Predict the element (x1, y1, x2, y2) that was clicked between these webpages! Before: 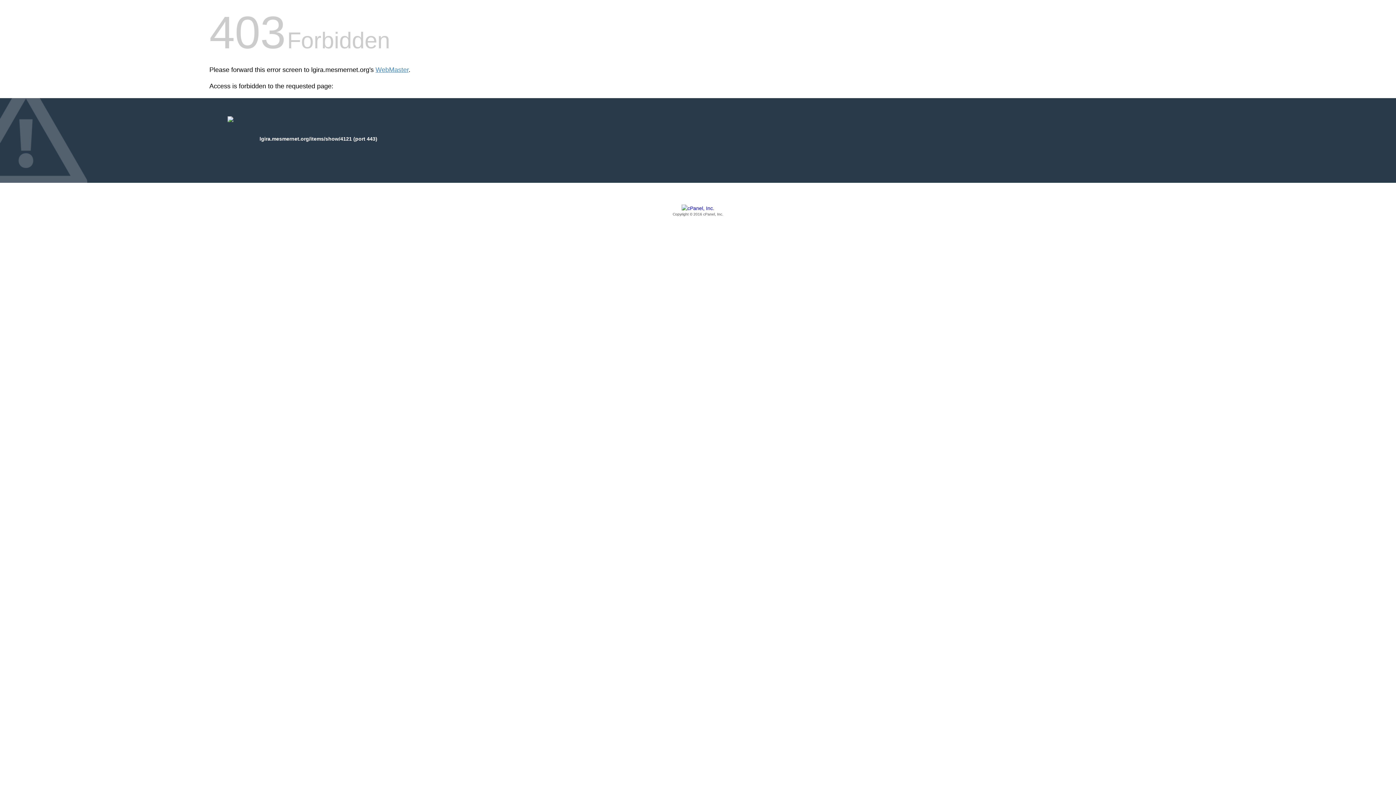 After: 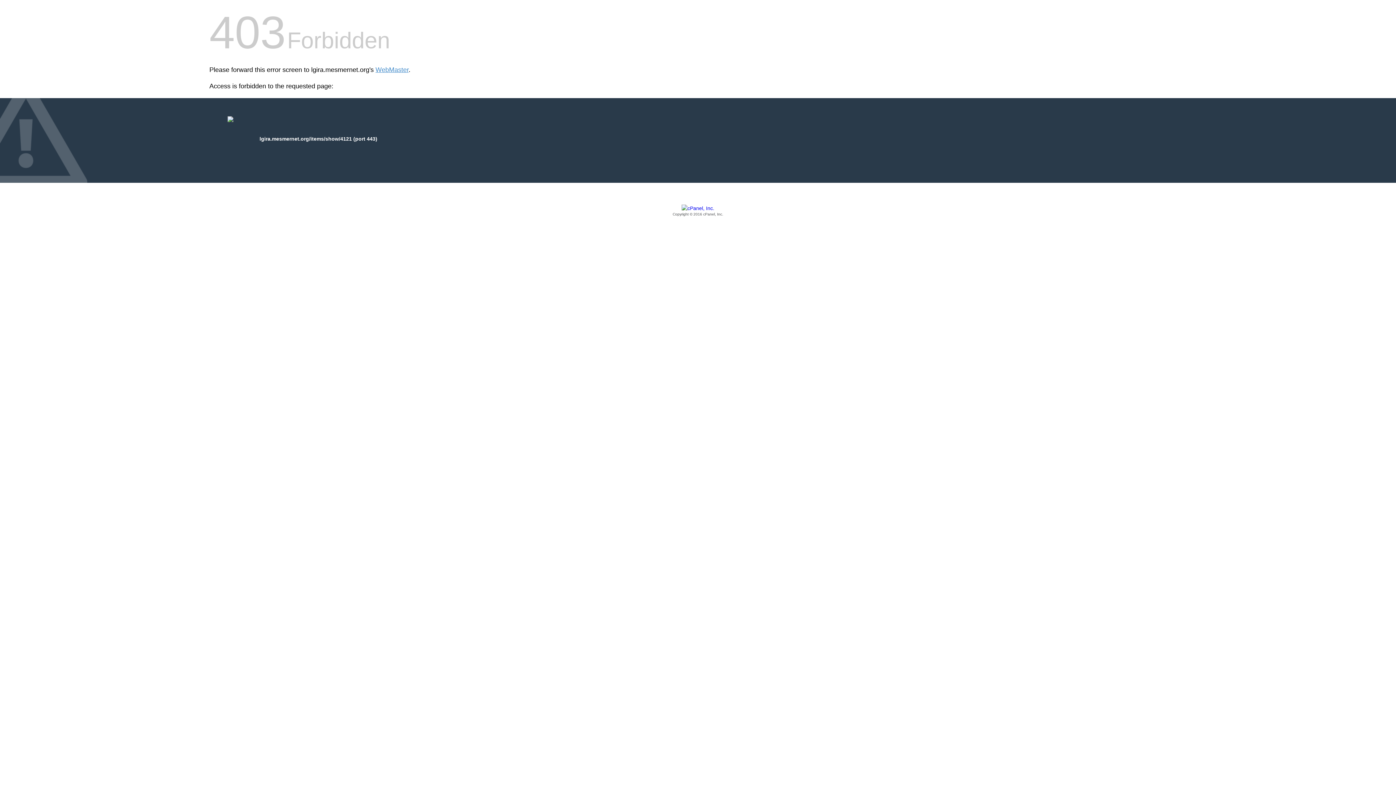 Action: bbox: (209, 205, 1186, 217) label: Copyright © 2016 cPanel, Inc.